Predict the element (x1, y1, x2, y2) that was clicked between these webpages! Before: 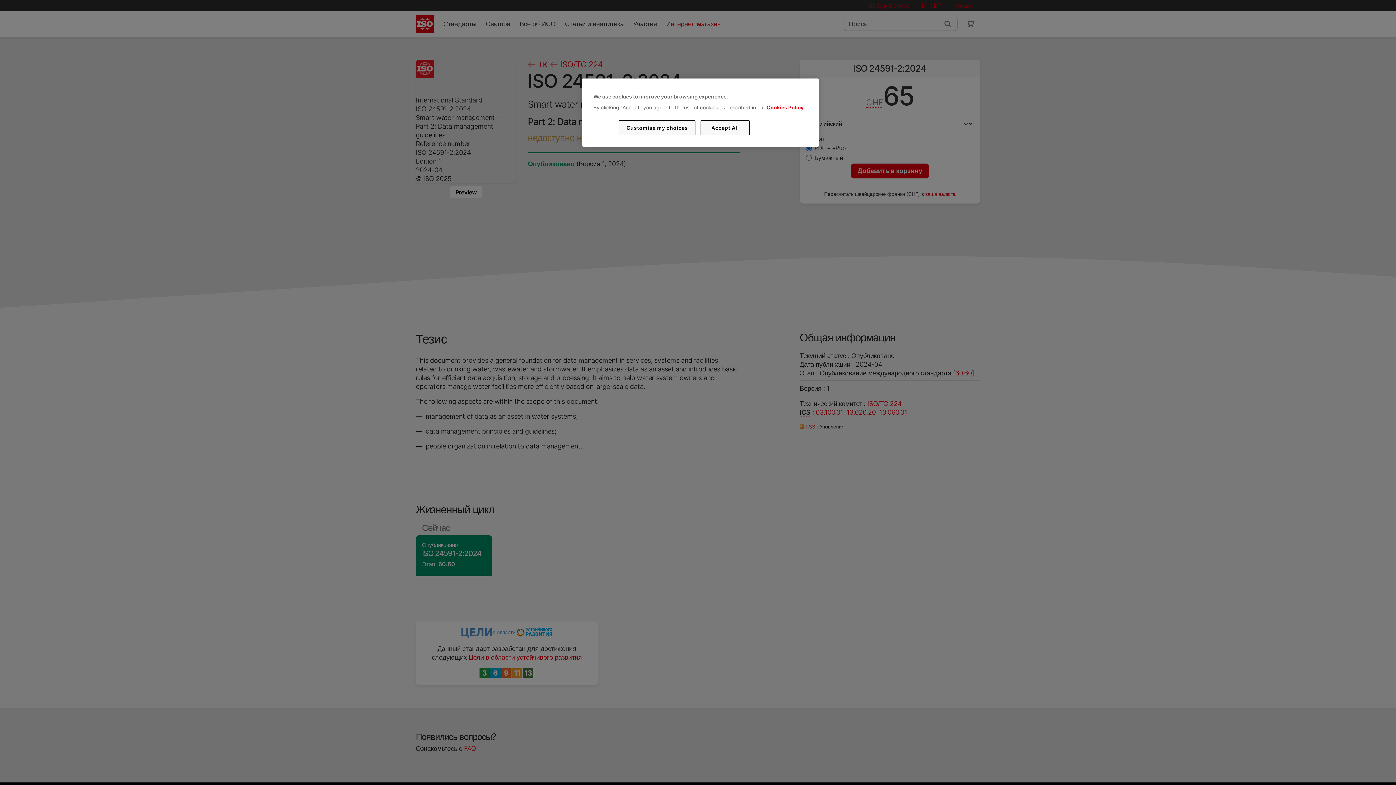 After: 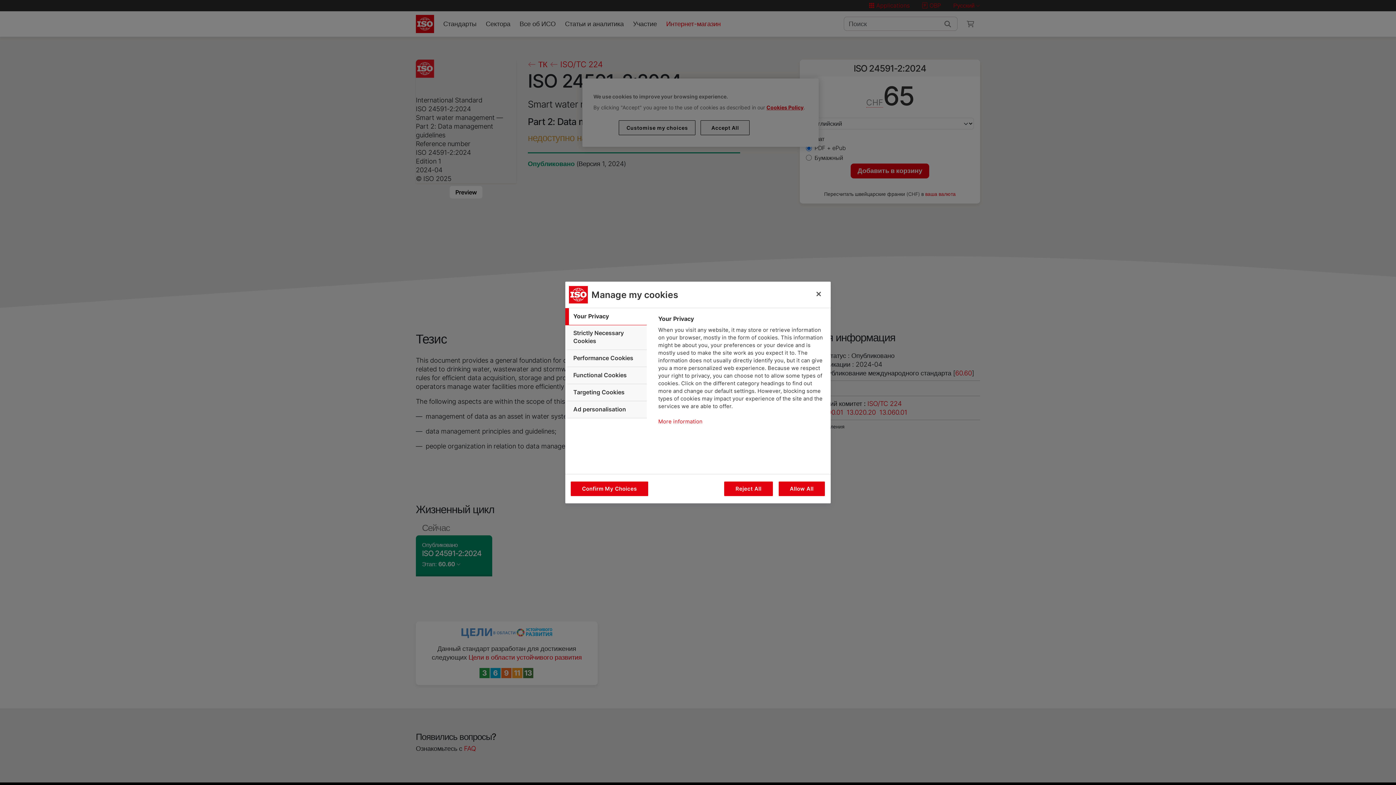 Action: label: Customise my choices bbox: (619, 120, 695, 135)